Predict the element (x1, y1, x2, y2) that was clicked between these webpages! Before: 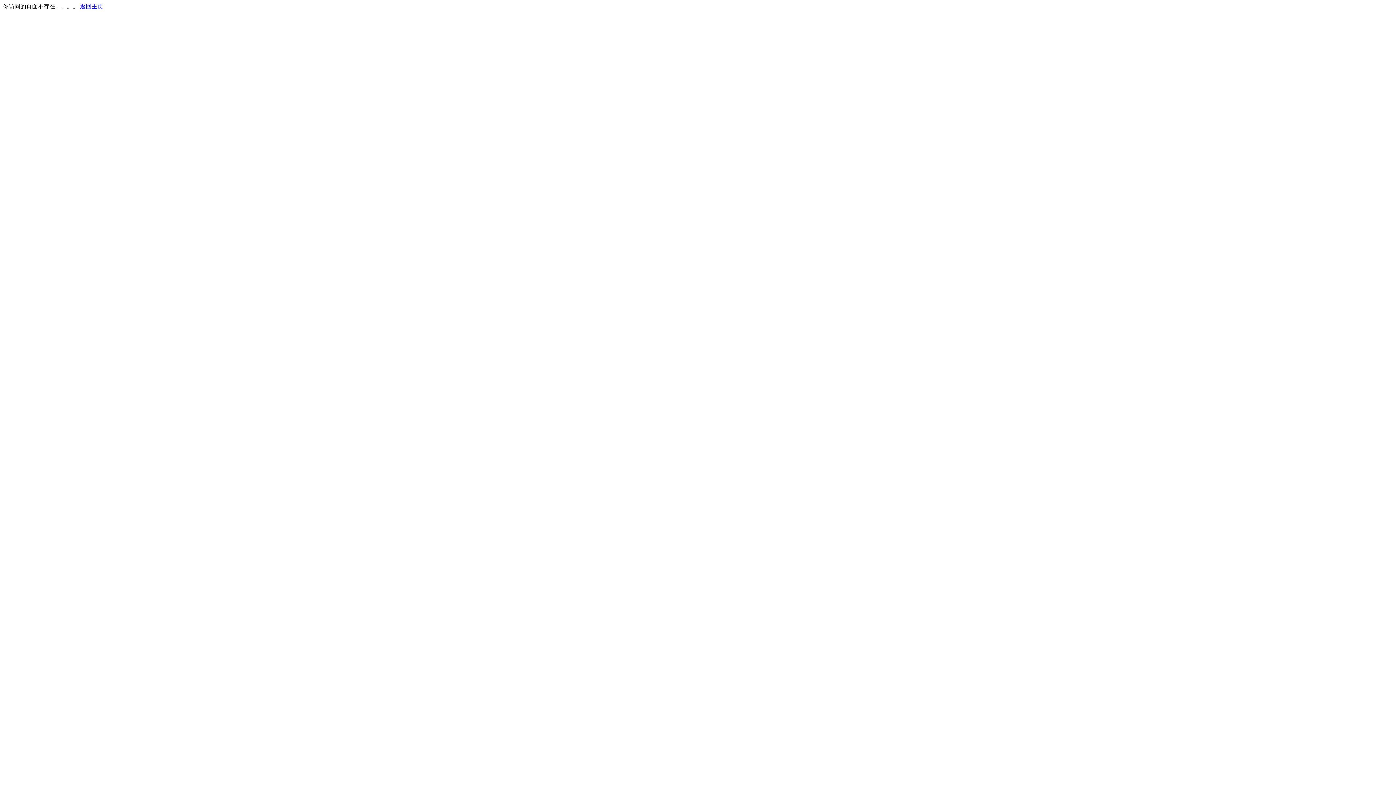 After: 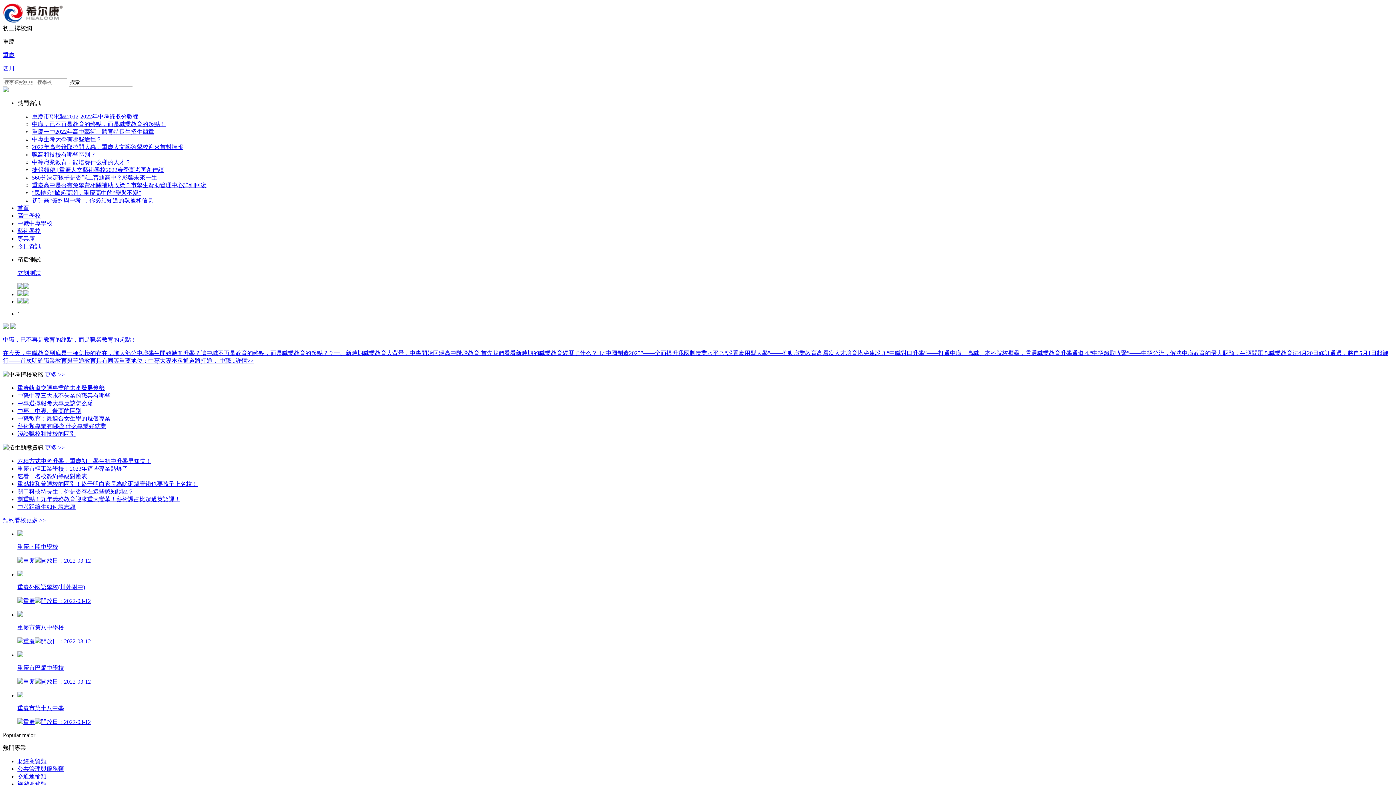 Action: label: 返回主页 bbox: (80, 3, 103, 9)